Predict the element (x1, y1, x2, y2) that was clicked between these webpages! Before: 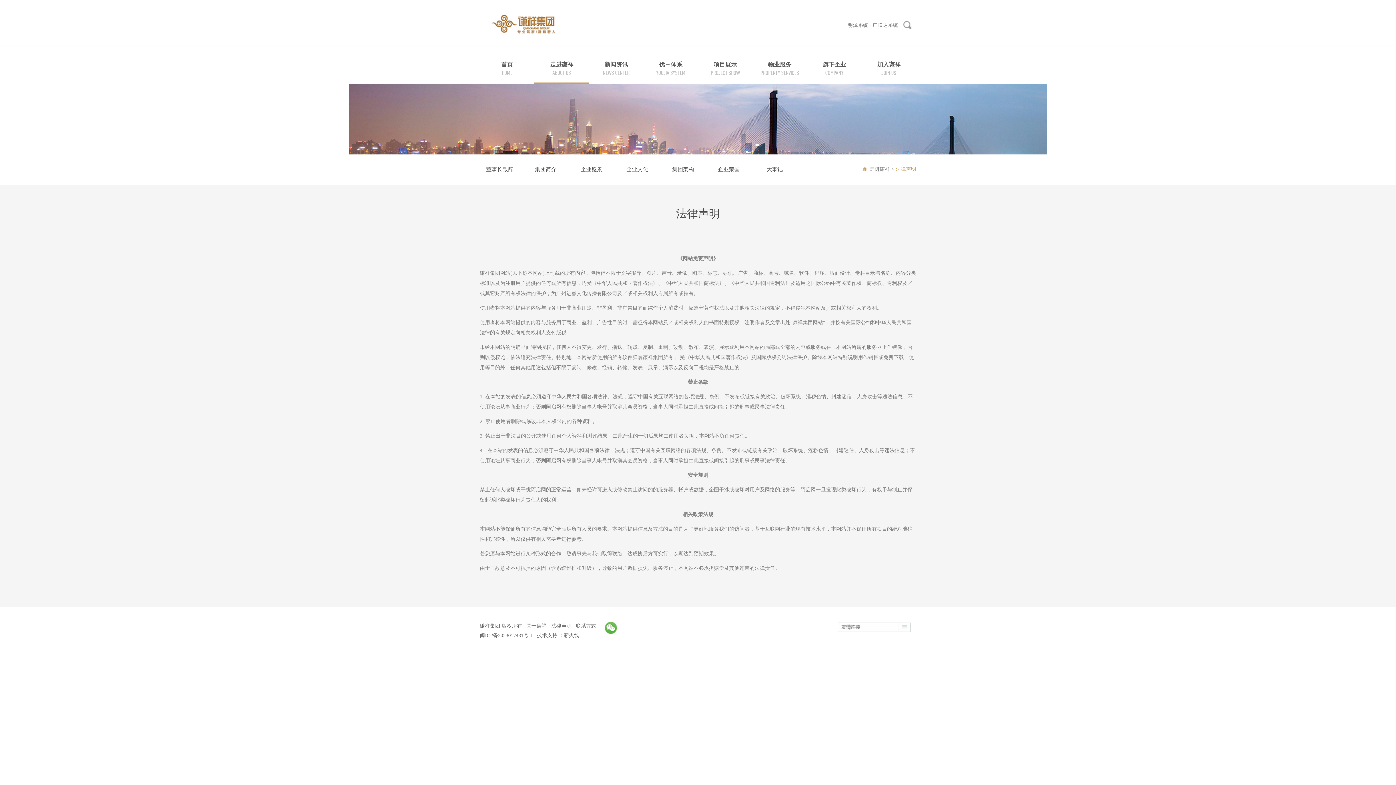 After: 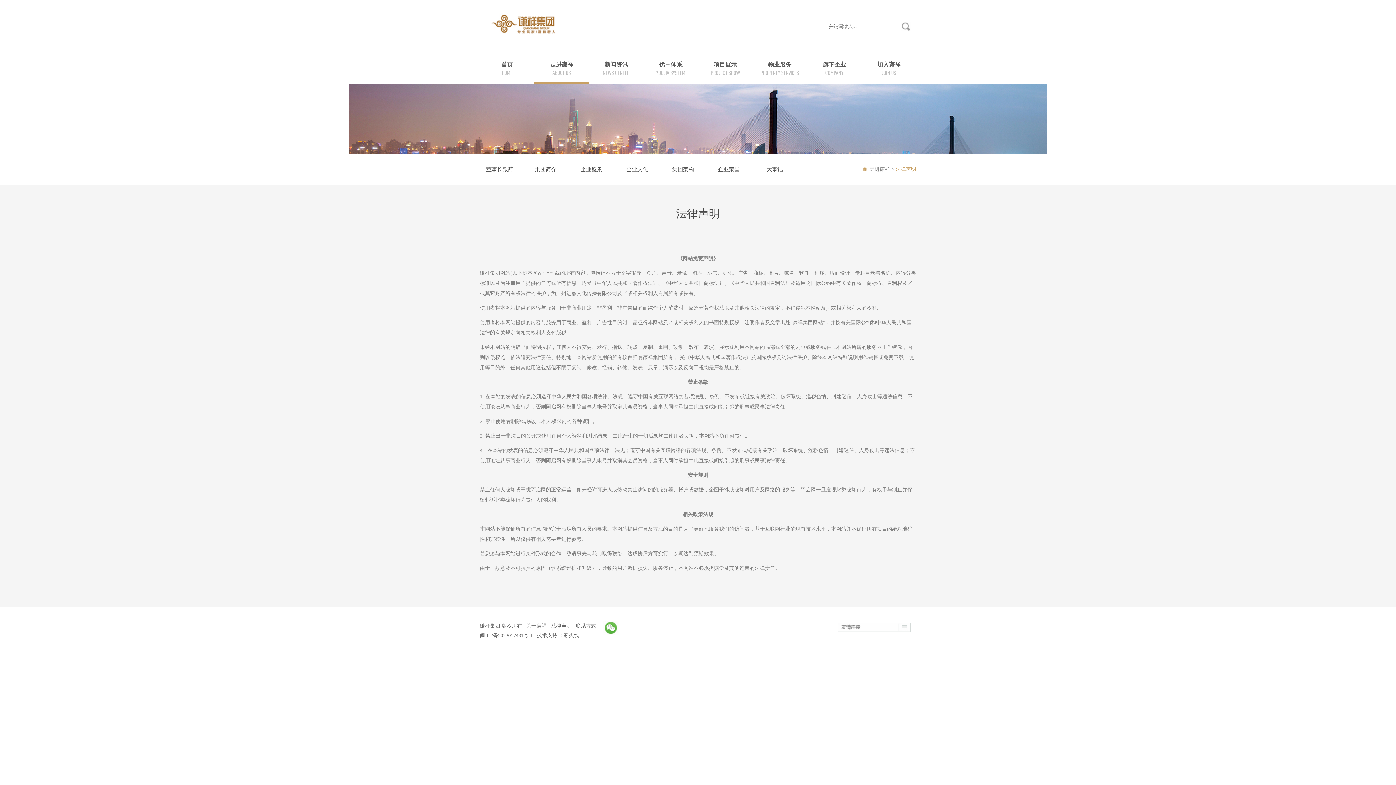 Action: bbox: (902, 19, 916, 33)